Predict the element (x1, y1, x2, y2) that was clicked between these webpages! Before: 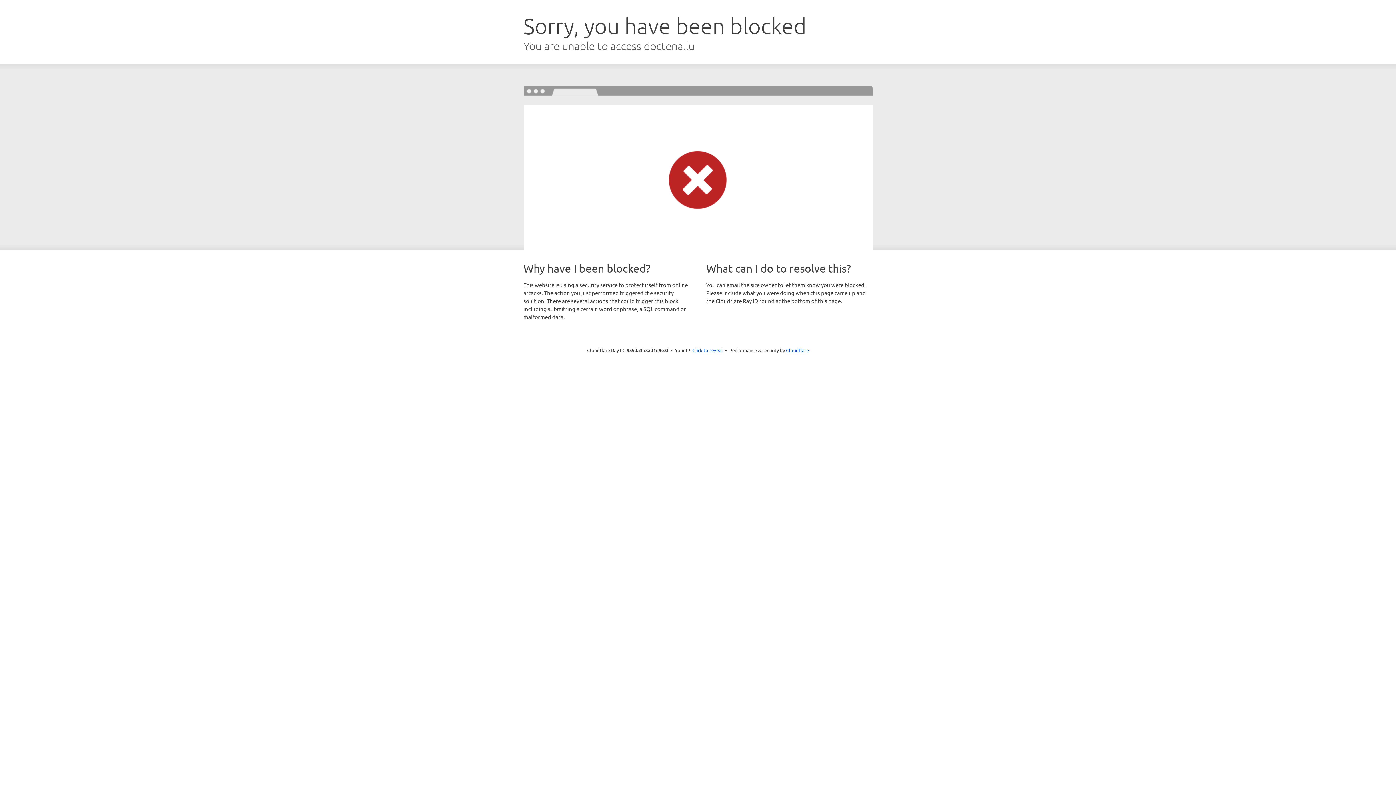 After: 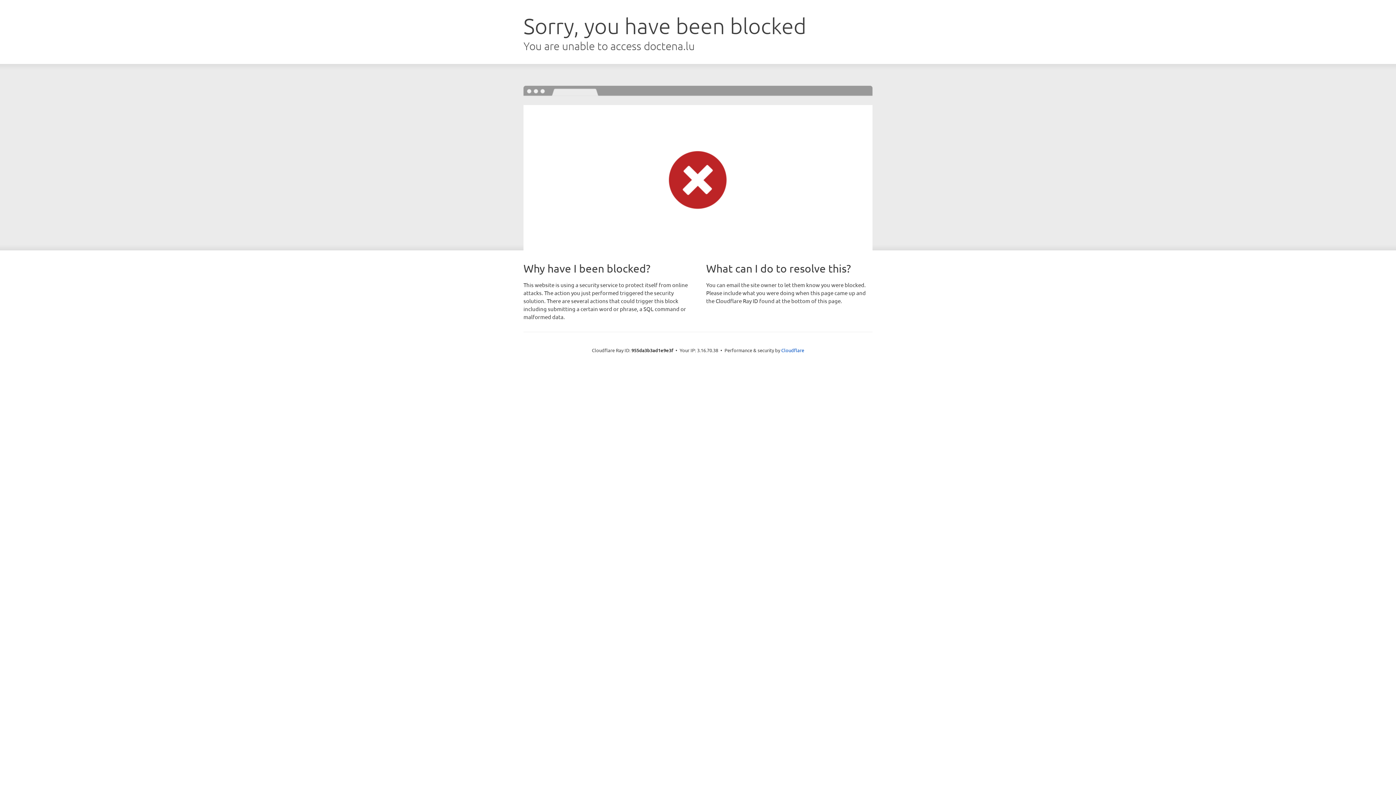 Action: label: Click to reveal bbox: (692, 346, 723, 353)